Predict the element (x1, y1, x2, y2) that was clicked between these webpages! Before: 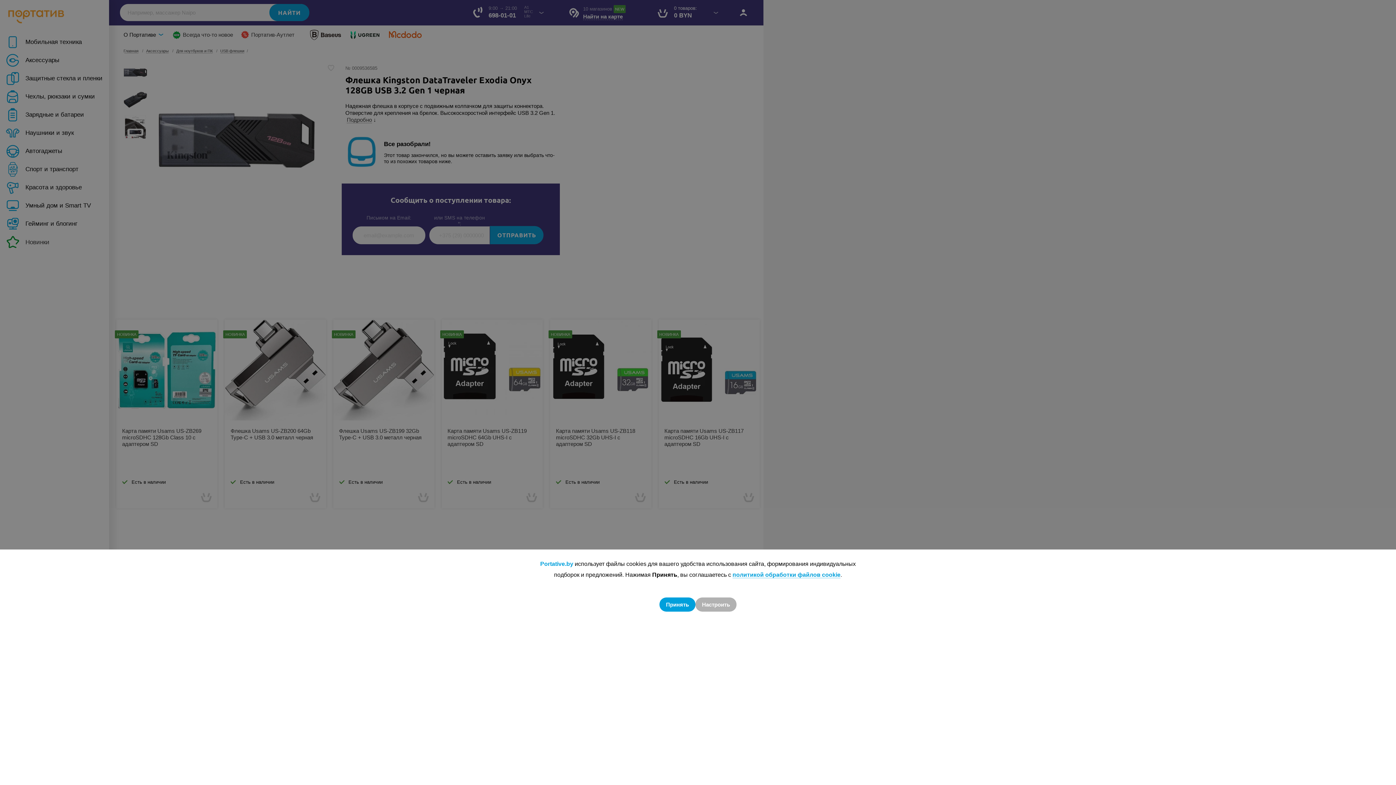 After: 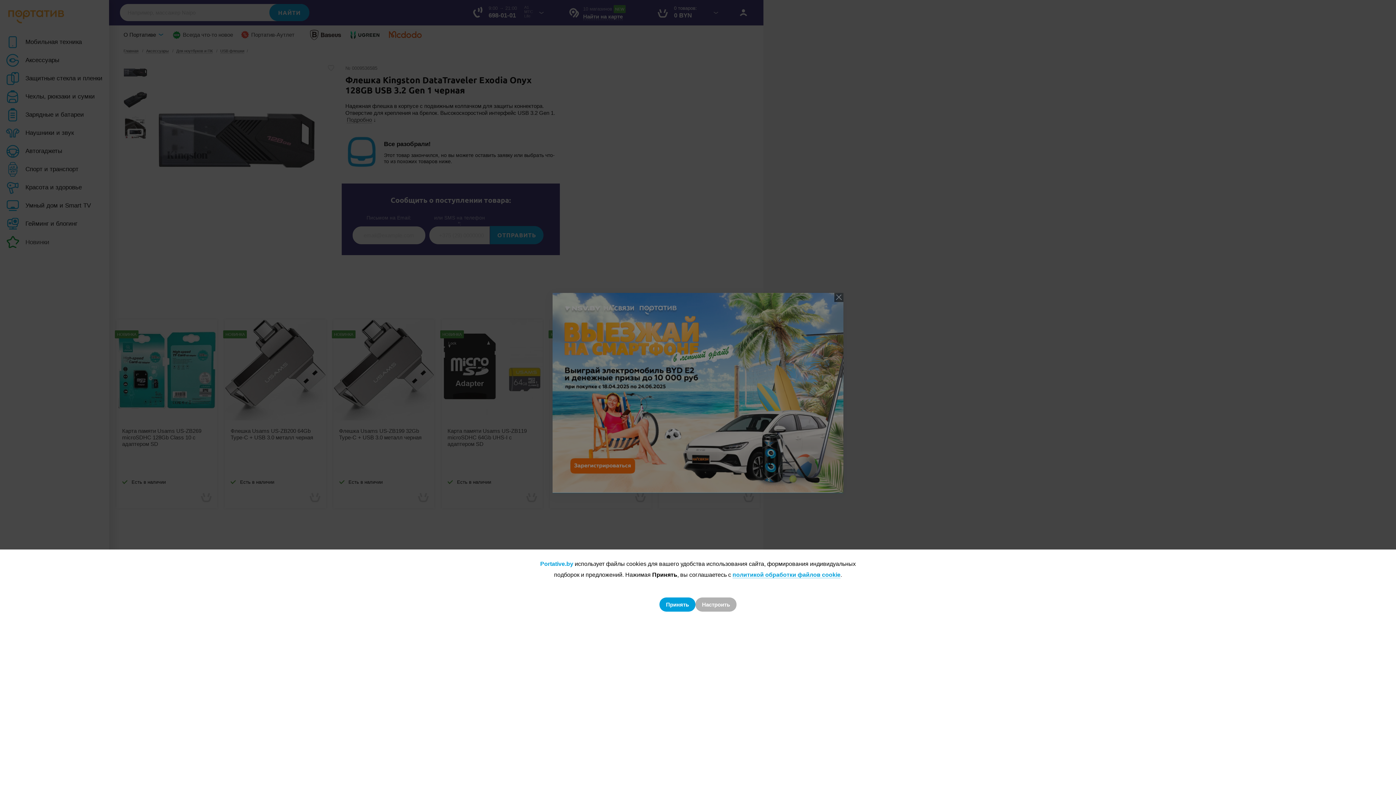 Action: label: Принять bbox: (659, 597, 695, 611)